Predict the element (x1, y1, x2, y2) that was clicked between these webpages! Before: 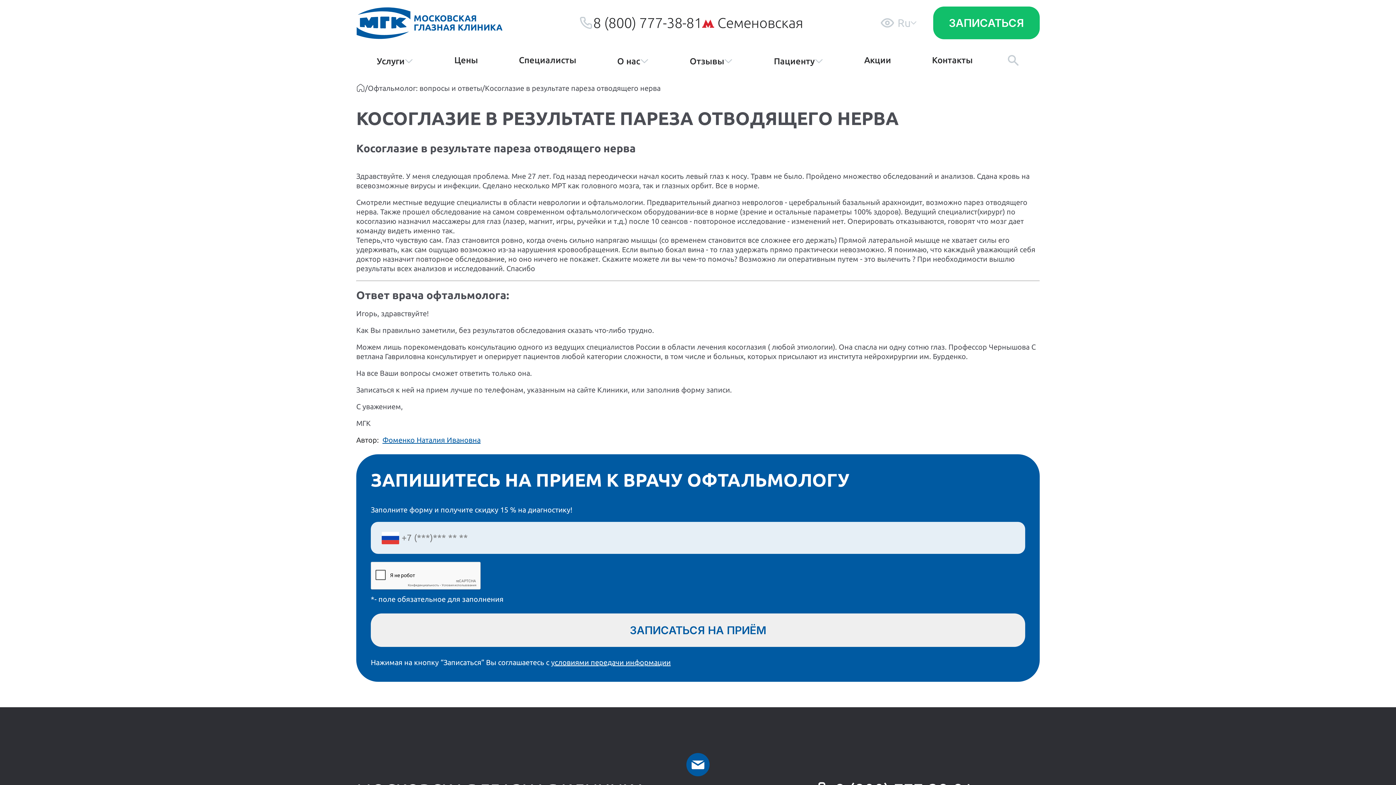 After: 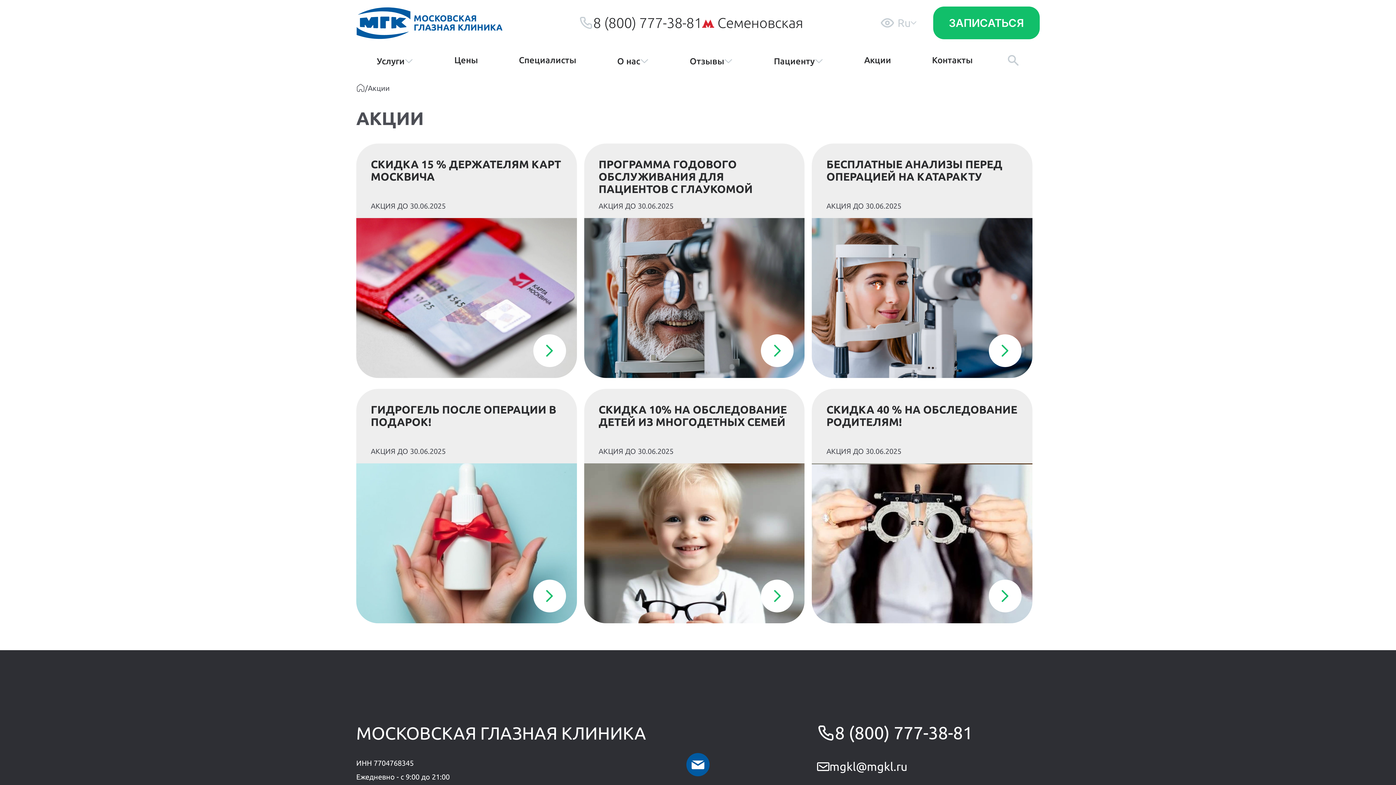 Action: bbox: (864, 56, 891, 63) label: Акции